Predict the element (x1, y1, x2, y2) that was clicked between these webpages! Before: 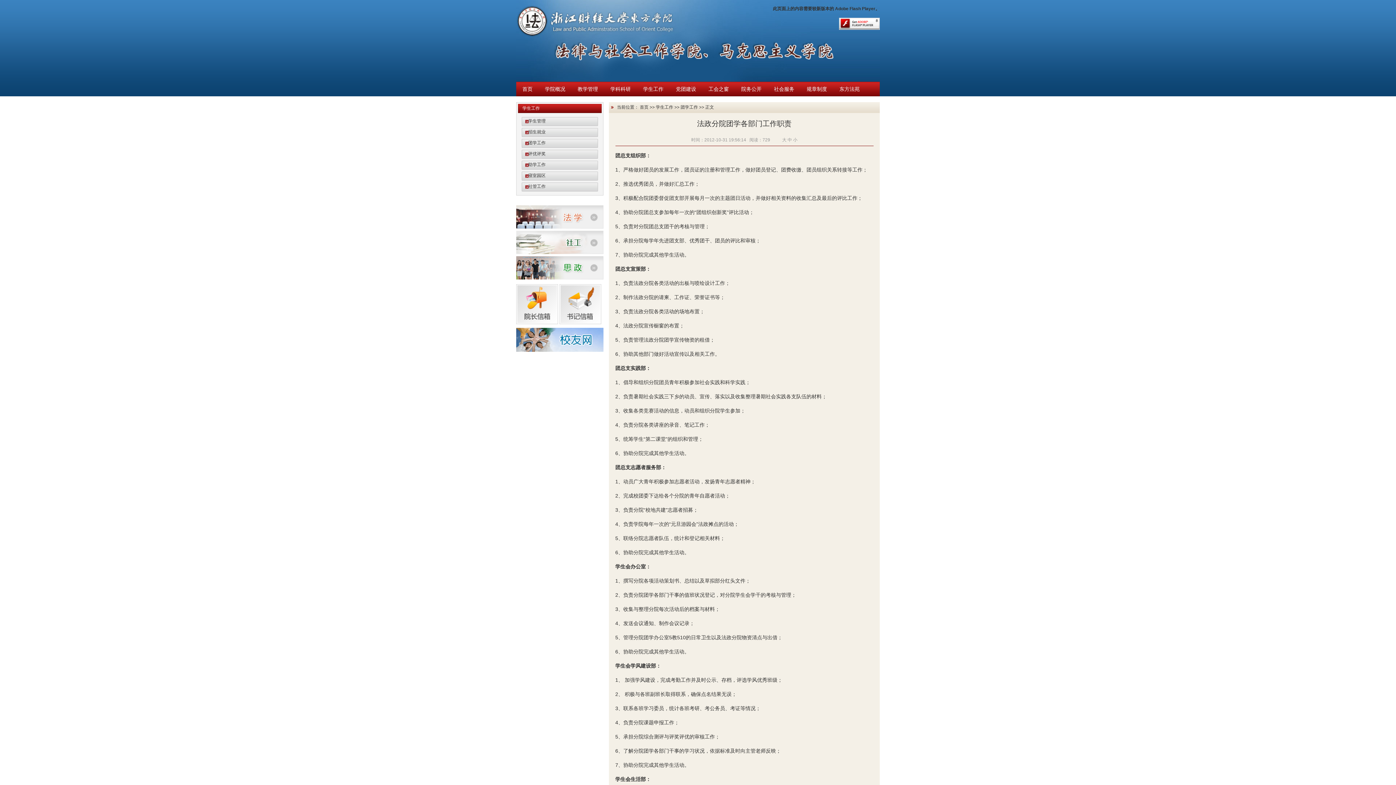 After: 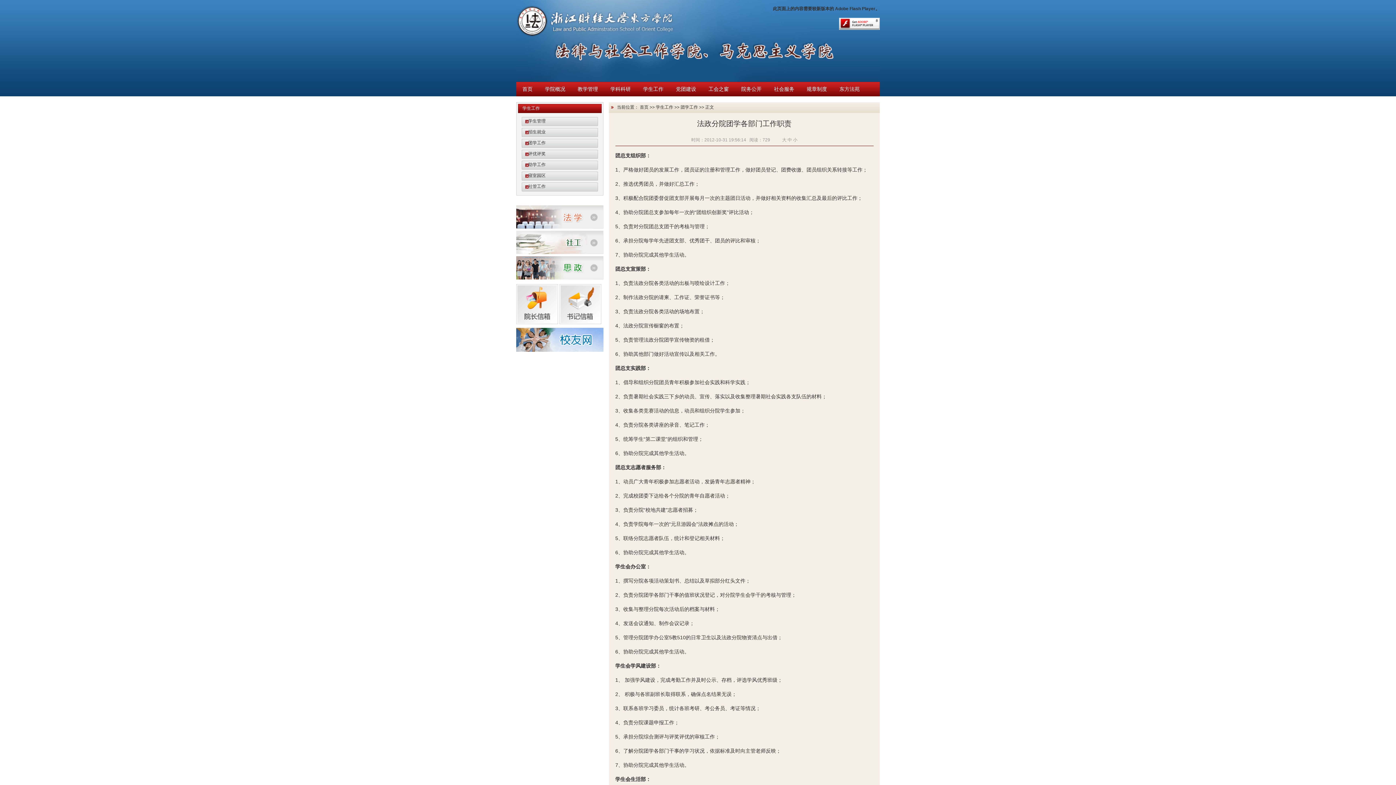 Action: bbox: (516, 320, 558, 325)